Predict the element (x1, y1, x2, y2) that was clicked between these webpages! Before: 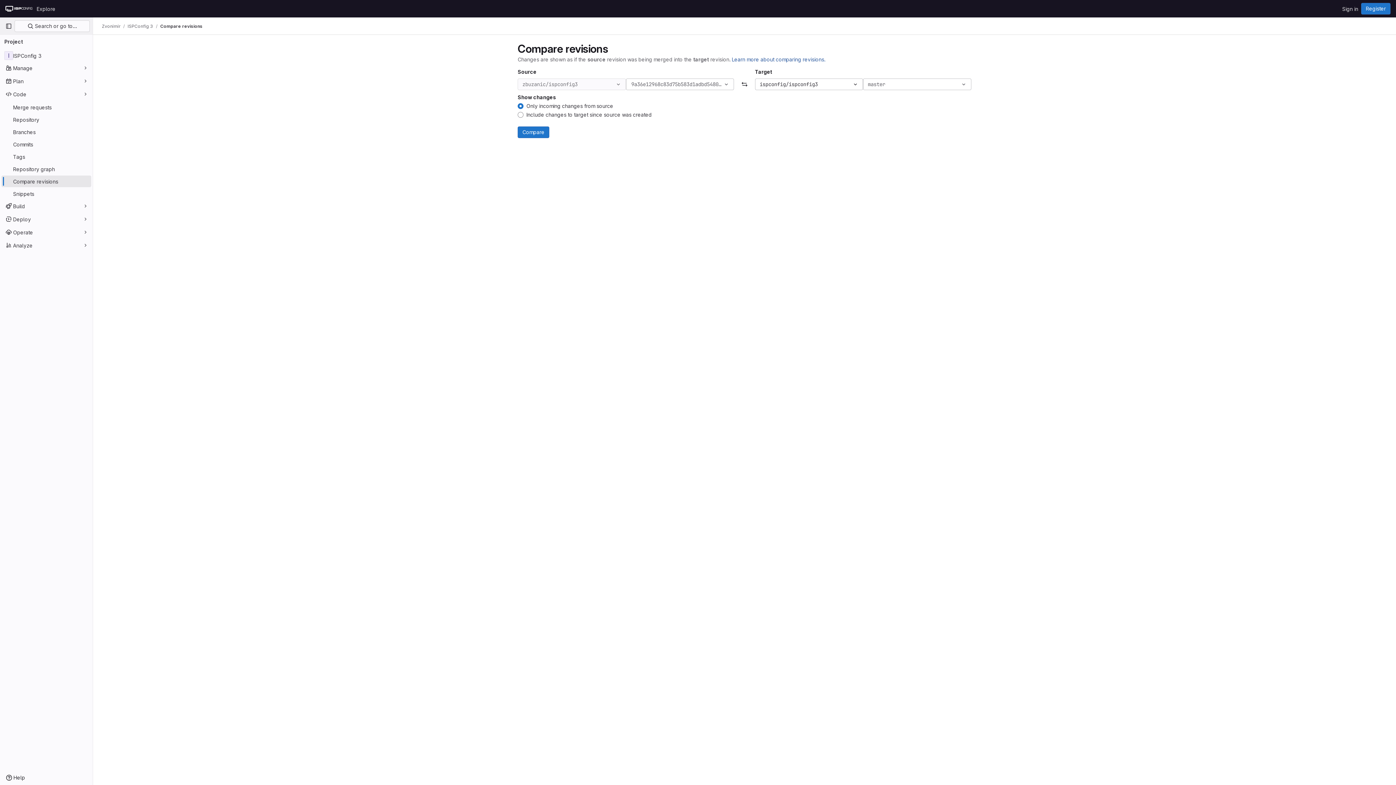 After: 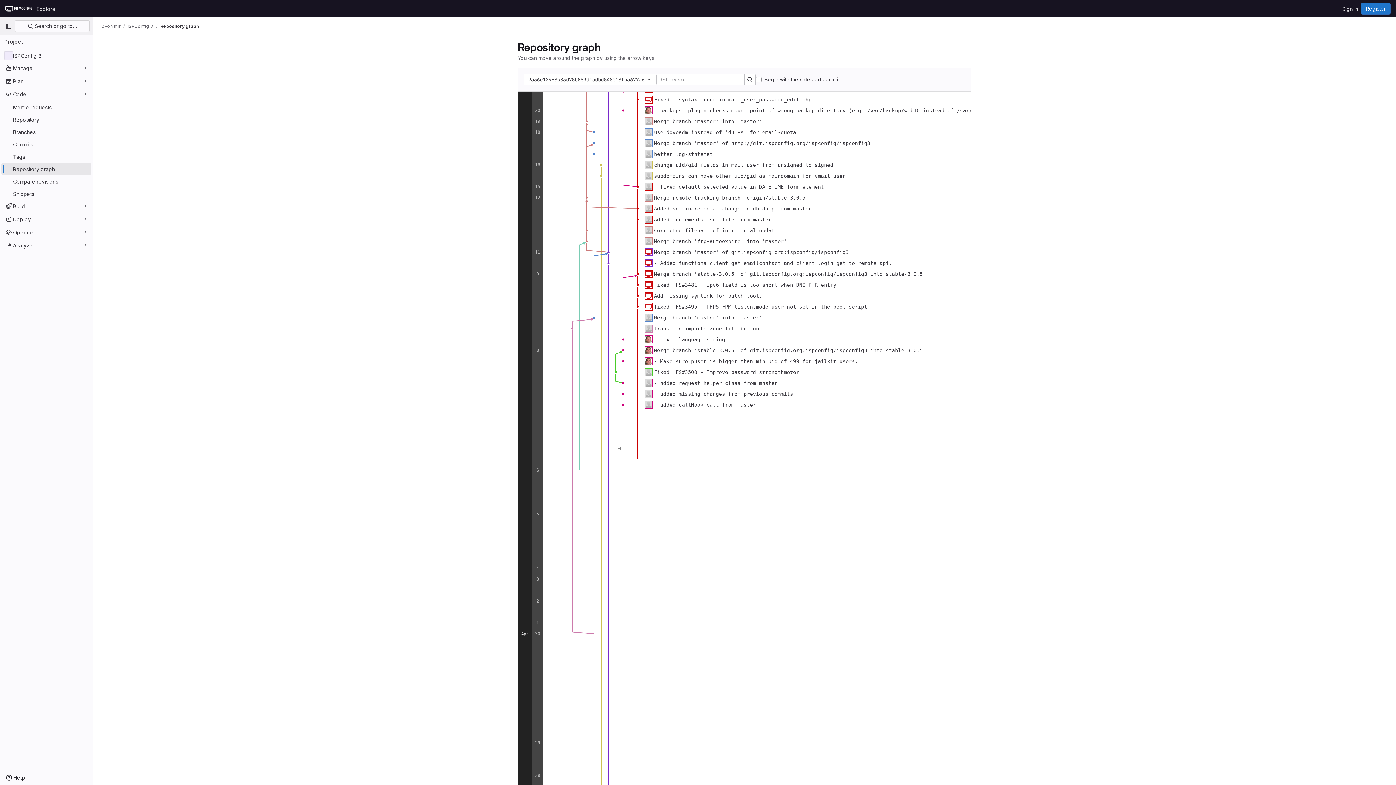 Action: label: Repository graph bbox: (1, 163, 91, 174)